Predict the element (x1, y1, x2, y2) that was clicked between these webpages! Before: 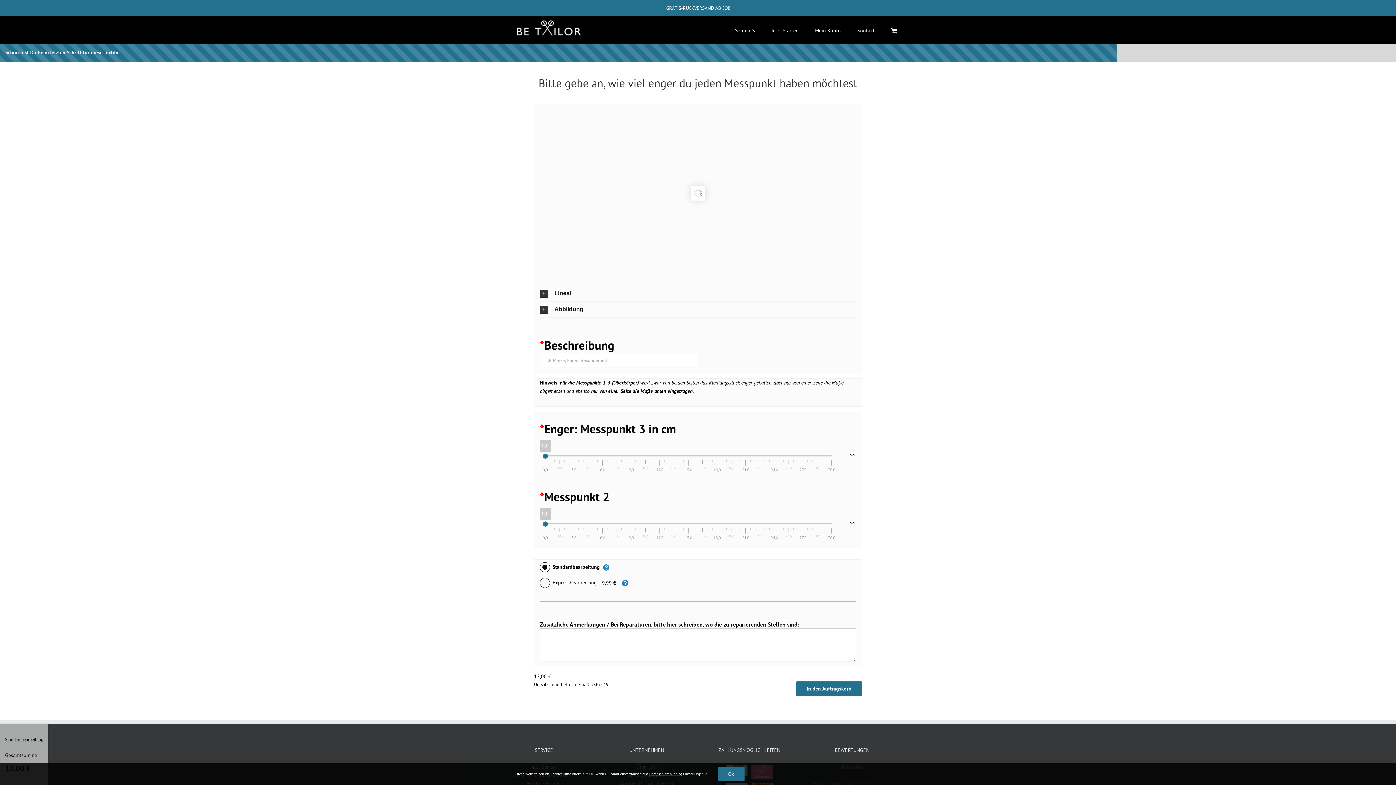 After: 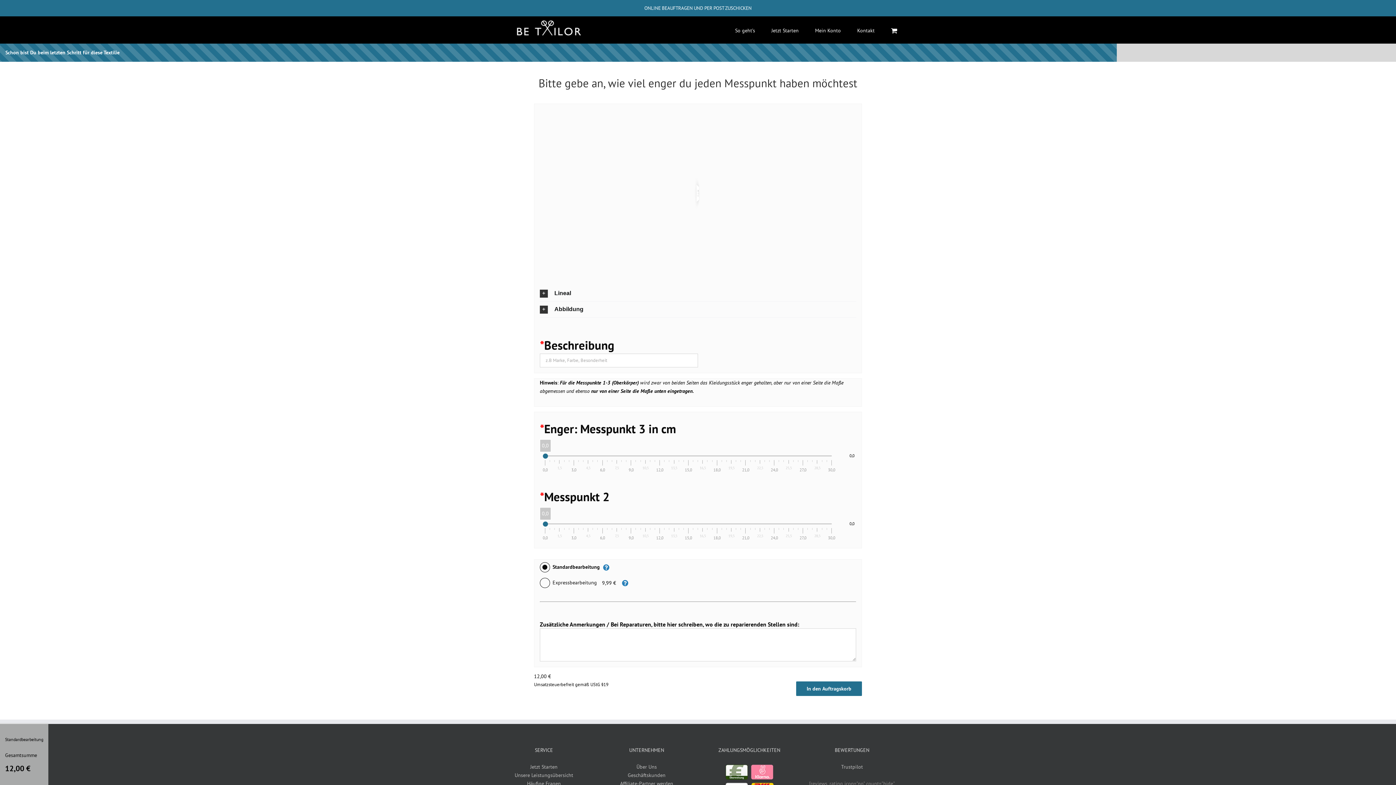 Action: bbox: (717, 767, 744, 781) label: Ok